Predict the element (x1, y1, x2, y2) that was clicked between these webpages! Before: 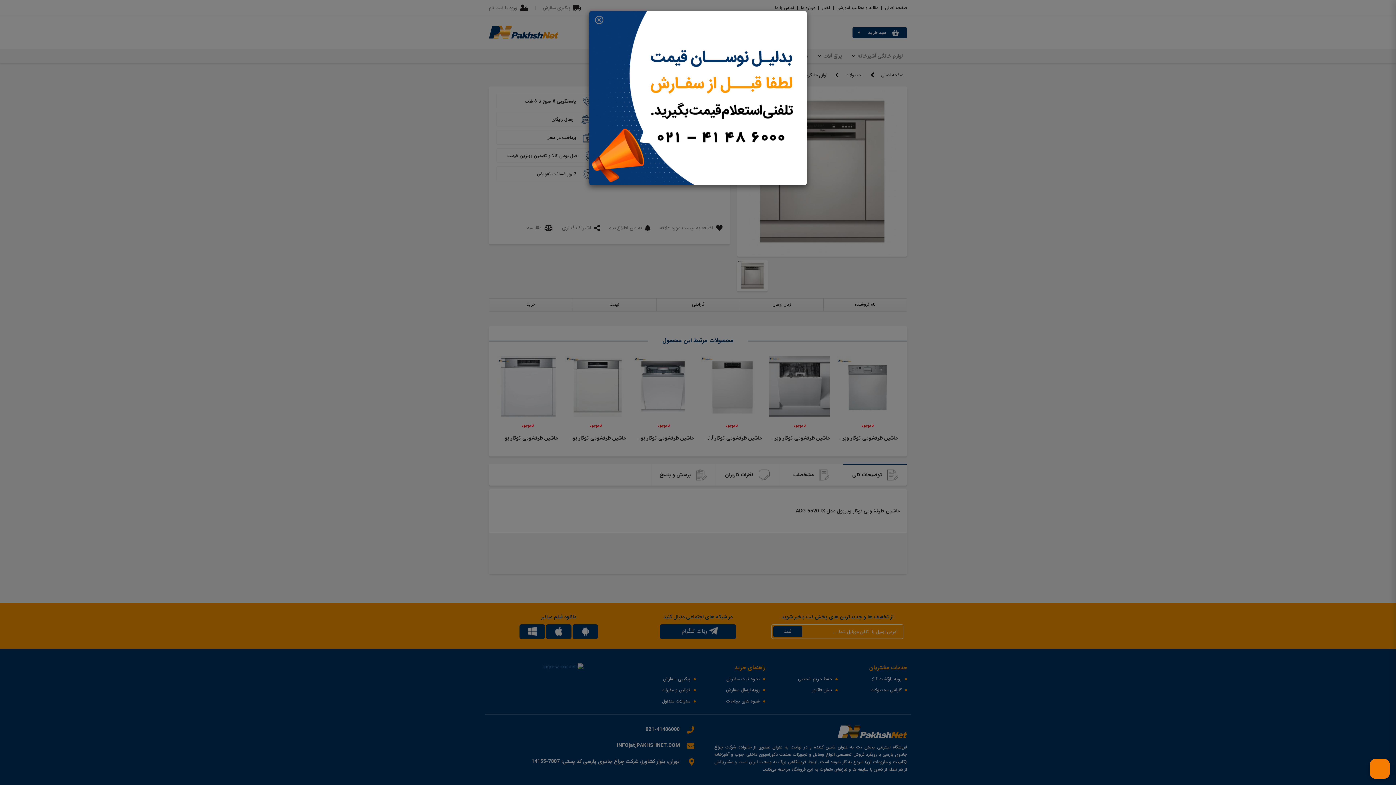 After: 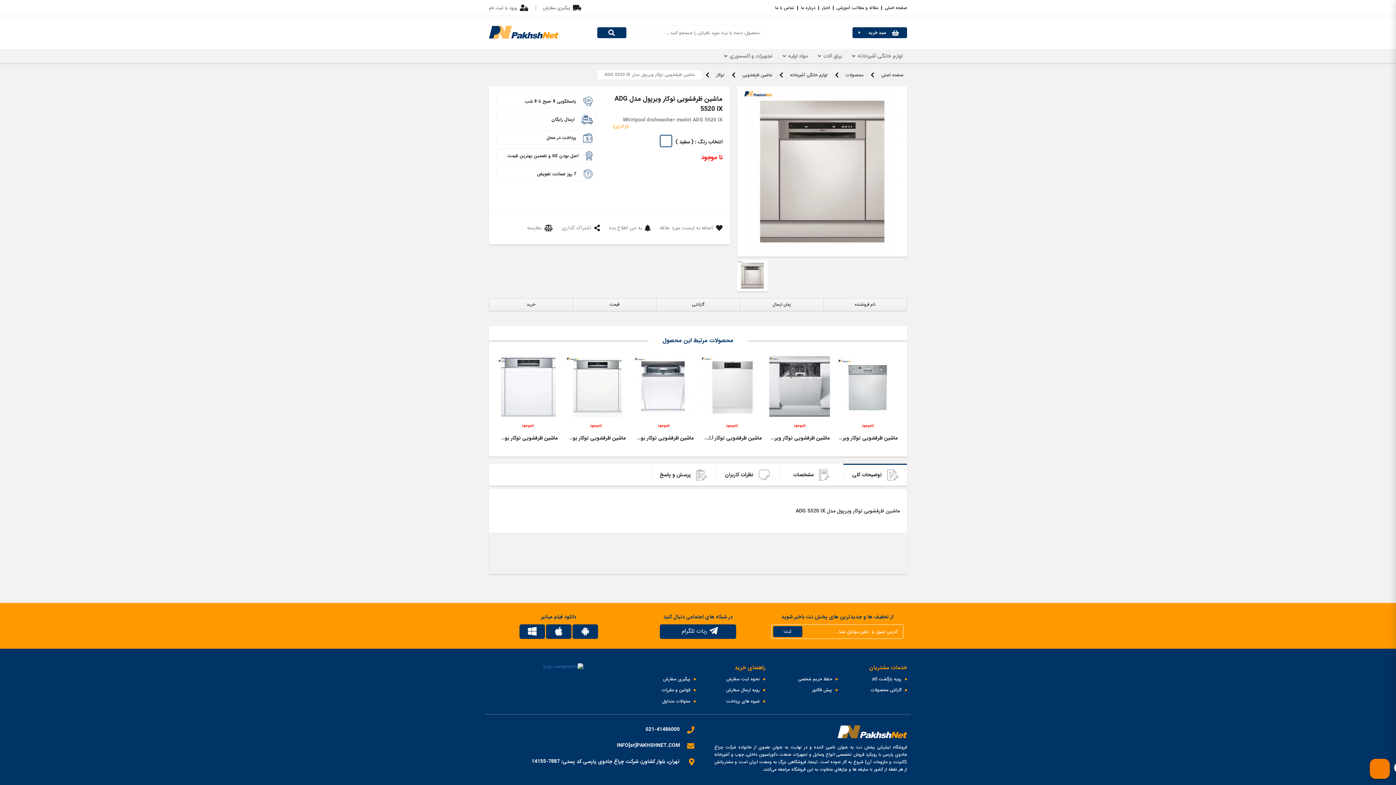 Action: bbox: (594, 15, 603, 24) label: Close